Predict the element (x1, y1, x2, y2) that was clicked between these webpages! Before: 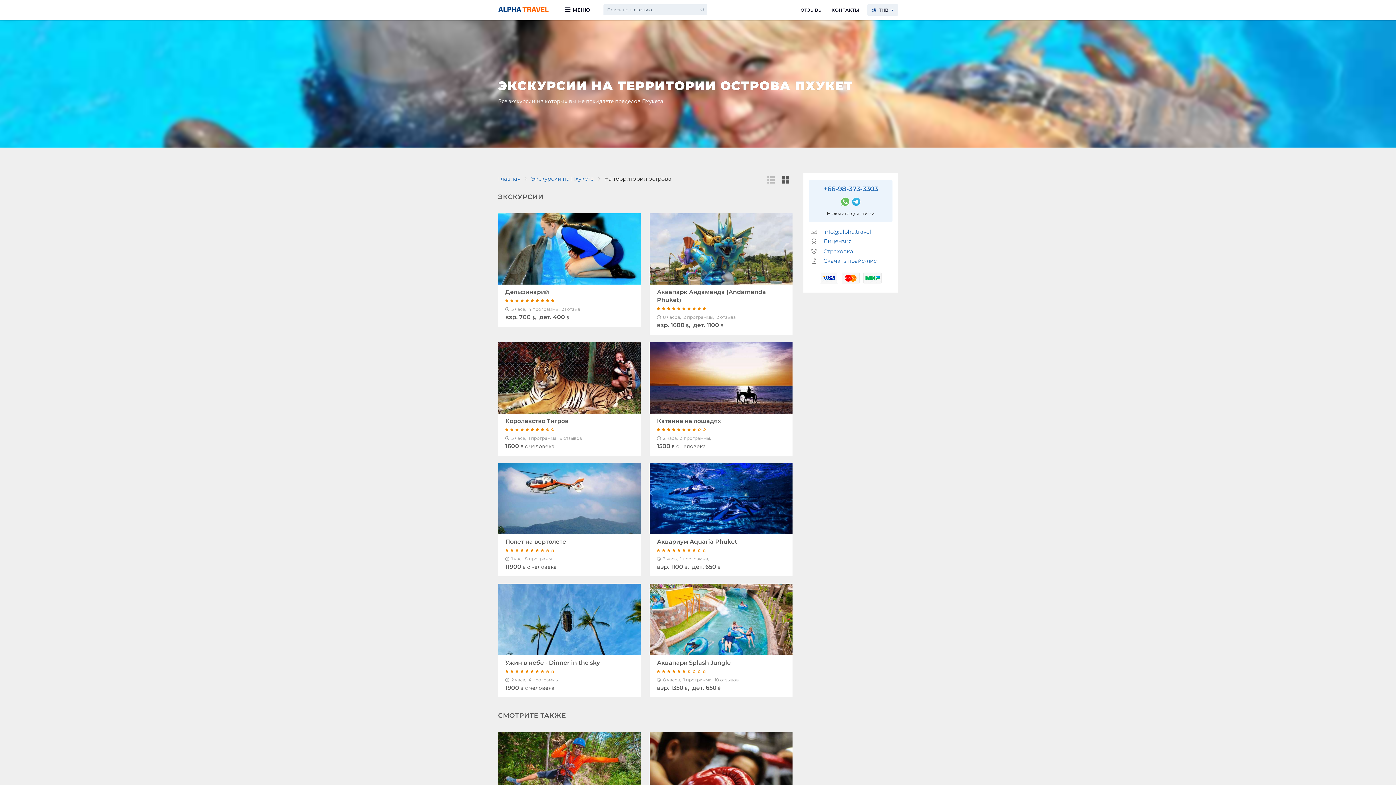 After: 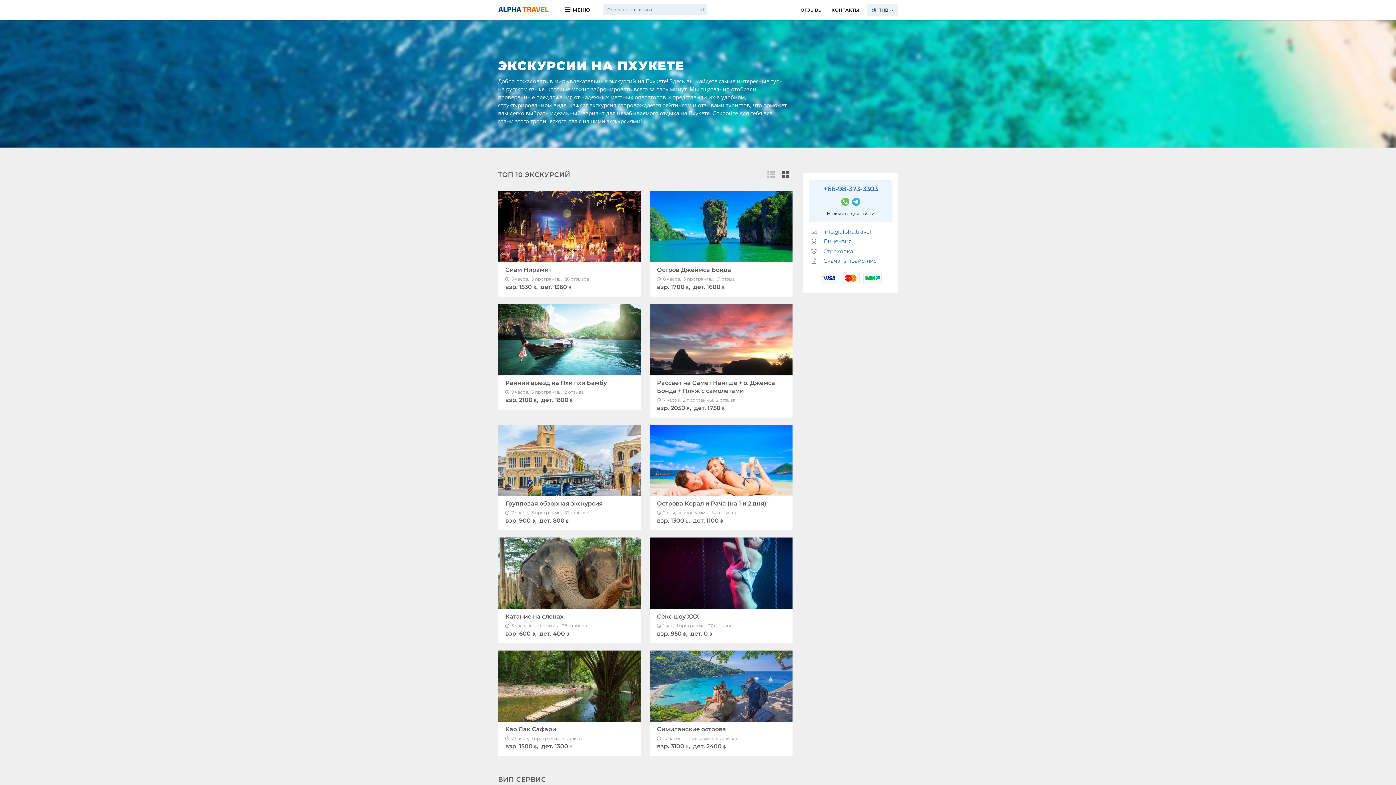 Action: bbox: (531, 174, 593, 182) label: Экскурсии на Пхукете